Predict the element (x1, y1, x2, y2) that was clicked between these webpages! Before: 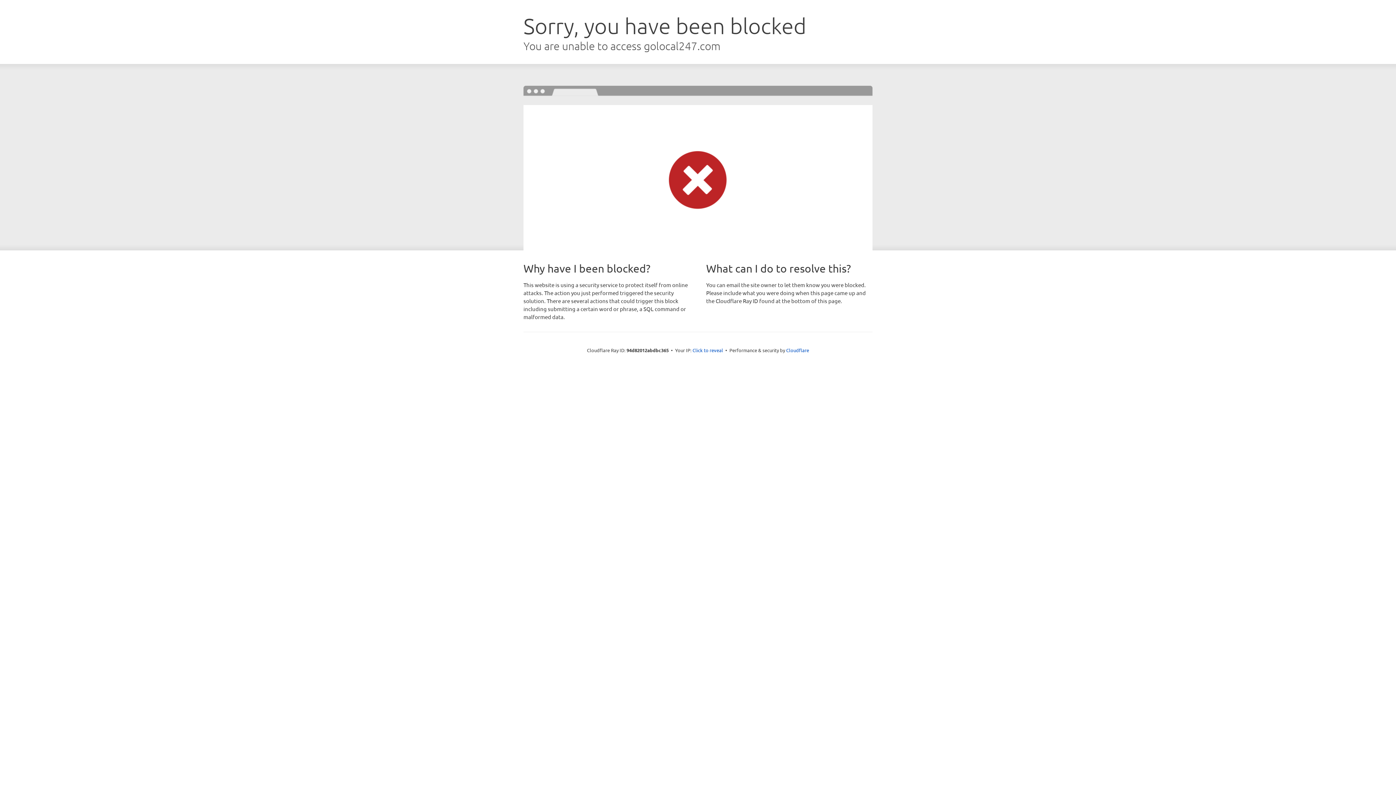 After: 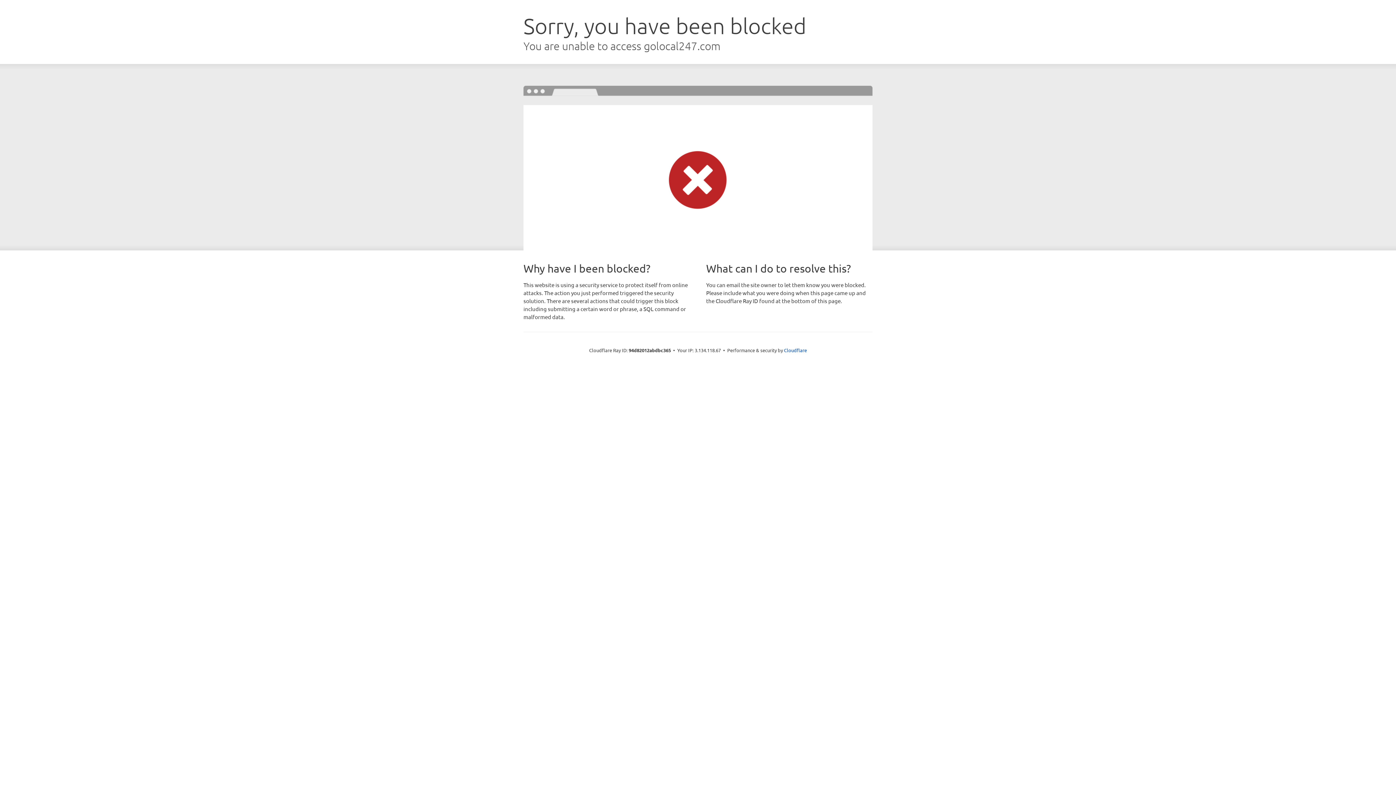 Action: bbox: (692, 346, 723, 353) label: Click to reveal